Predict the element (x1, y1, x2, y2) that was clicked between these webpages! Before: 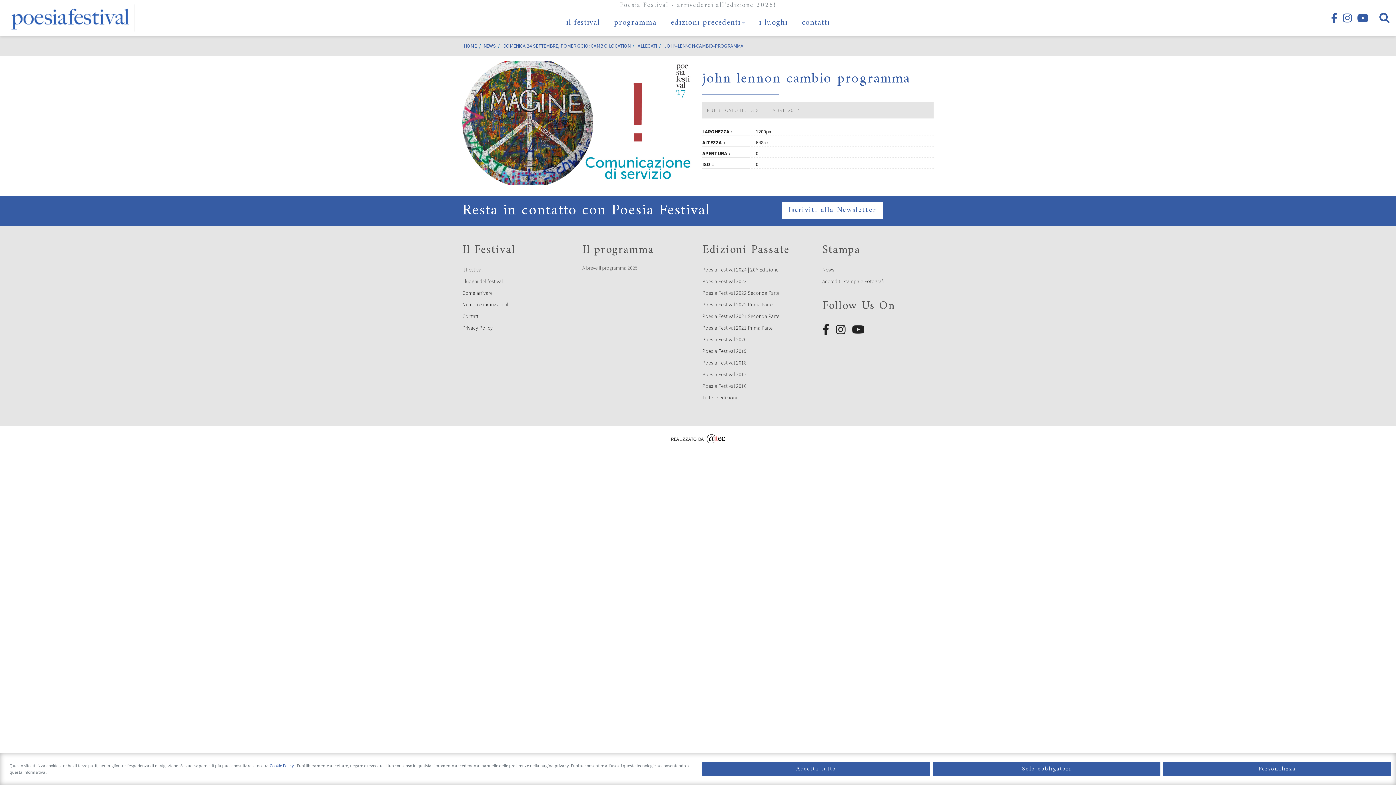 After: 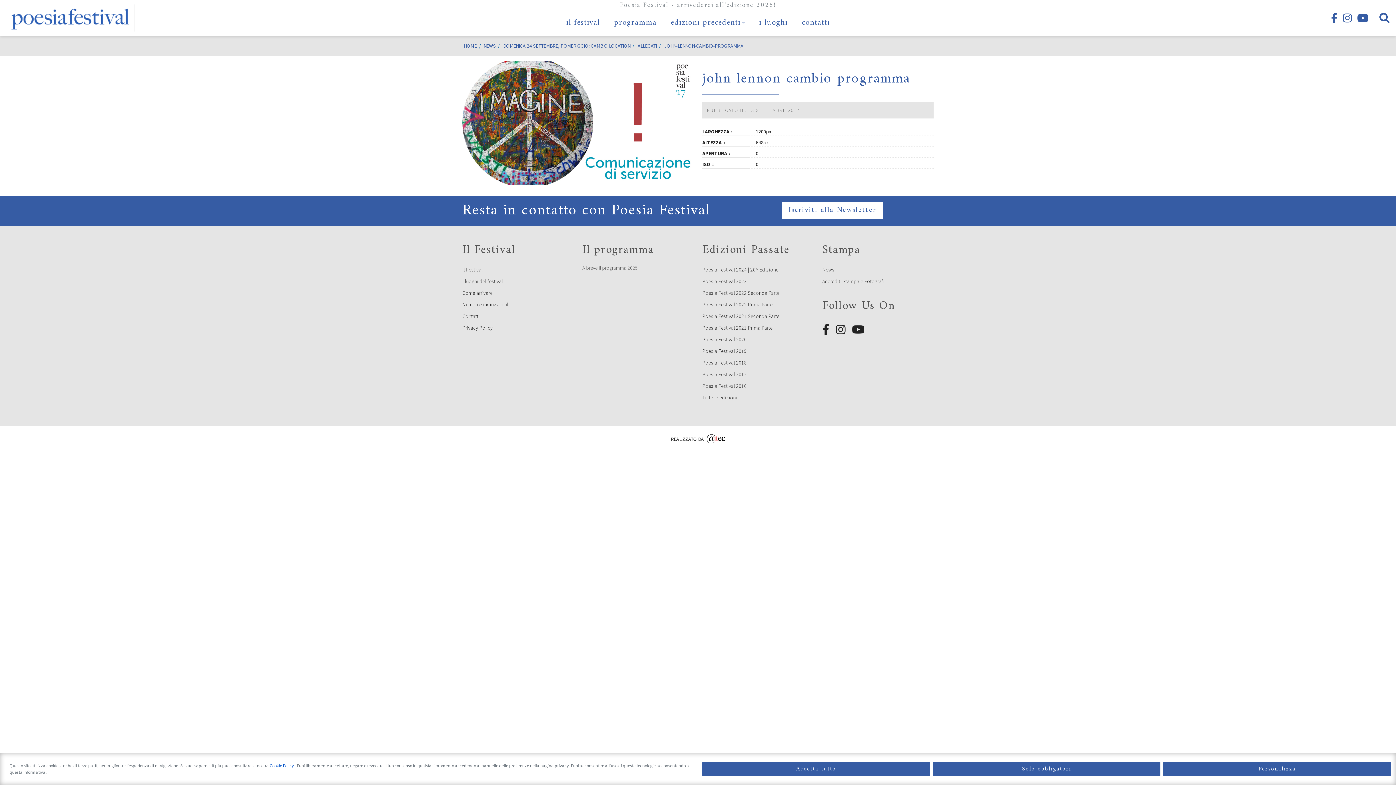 Action: bbox: (269, 763, 294, 768) label: Cookie Policy 